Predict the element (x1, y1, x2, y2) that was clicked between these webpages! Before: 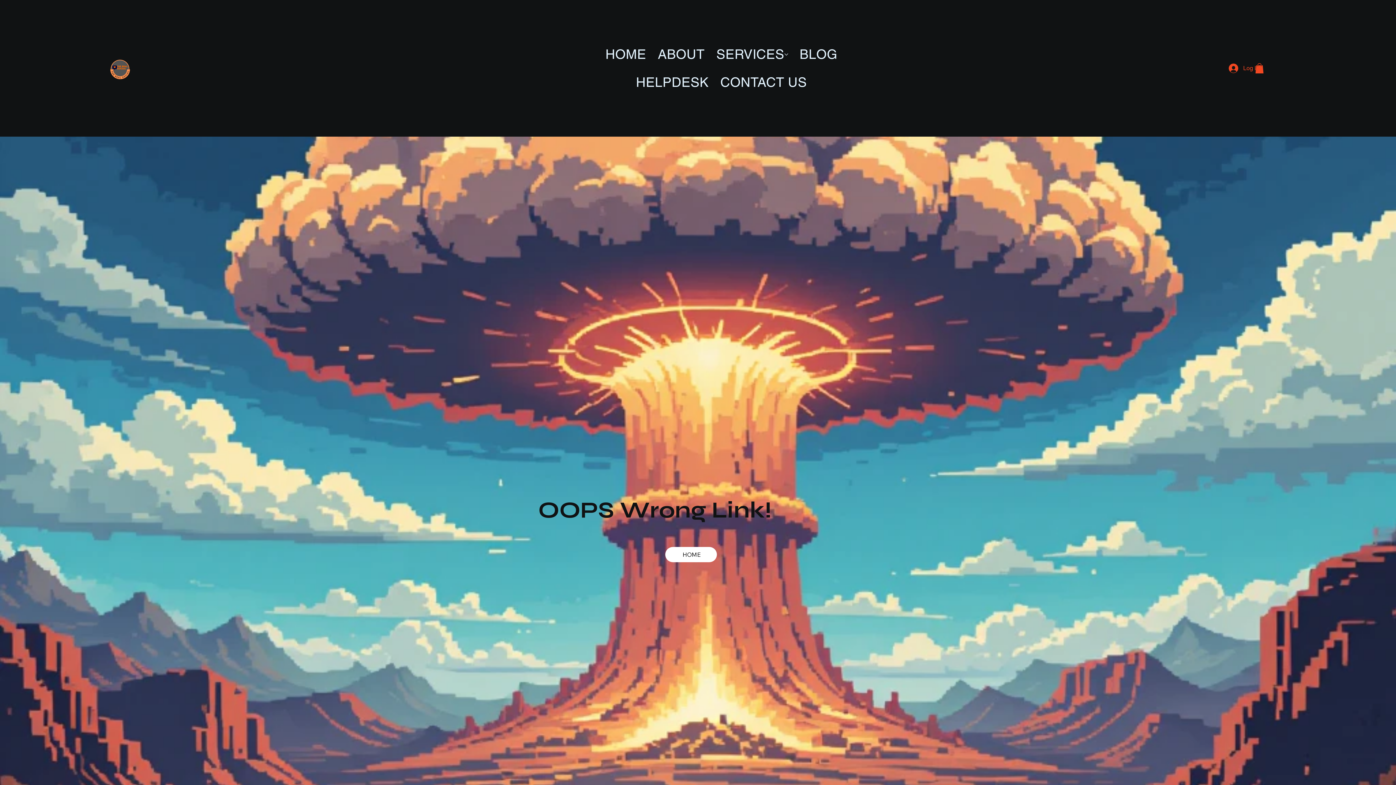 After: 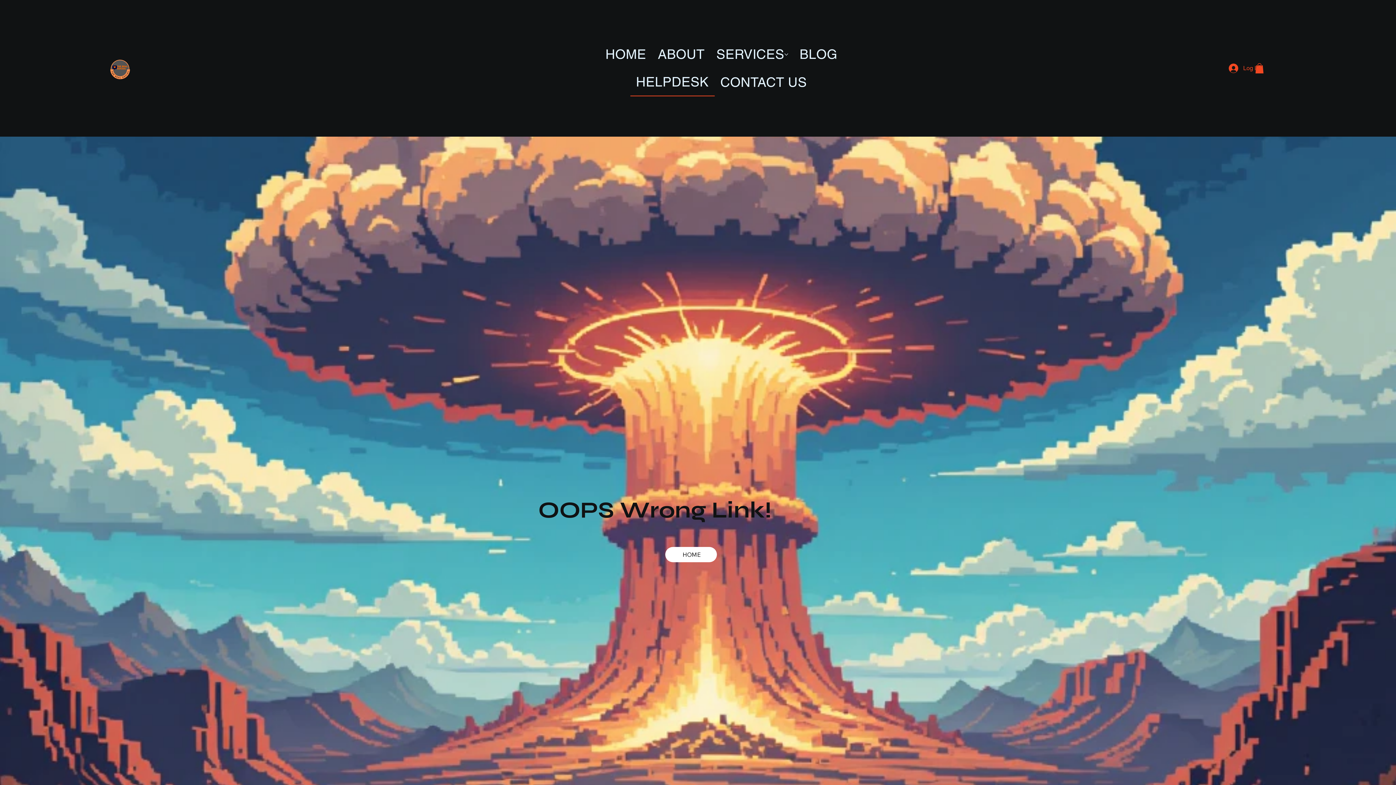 Action: label: HELPDESK bbox: (636, 73, 708, 92)